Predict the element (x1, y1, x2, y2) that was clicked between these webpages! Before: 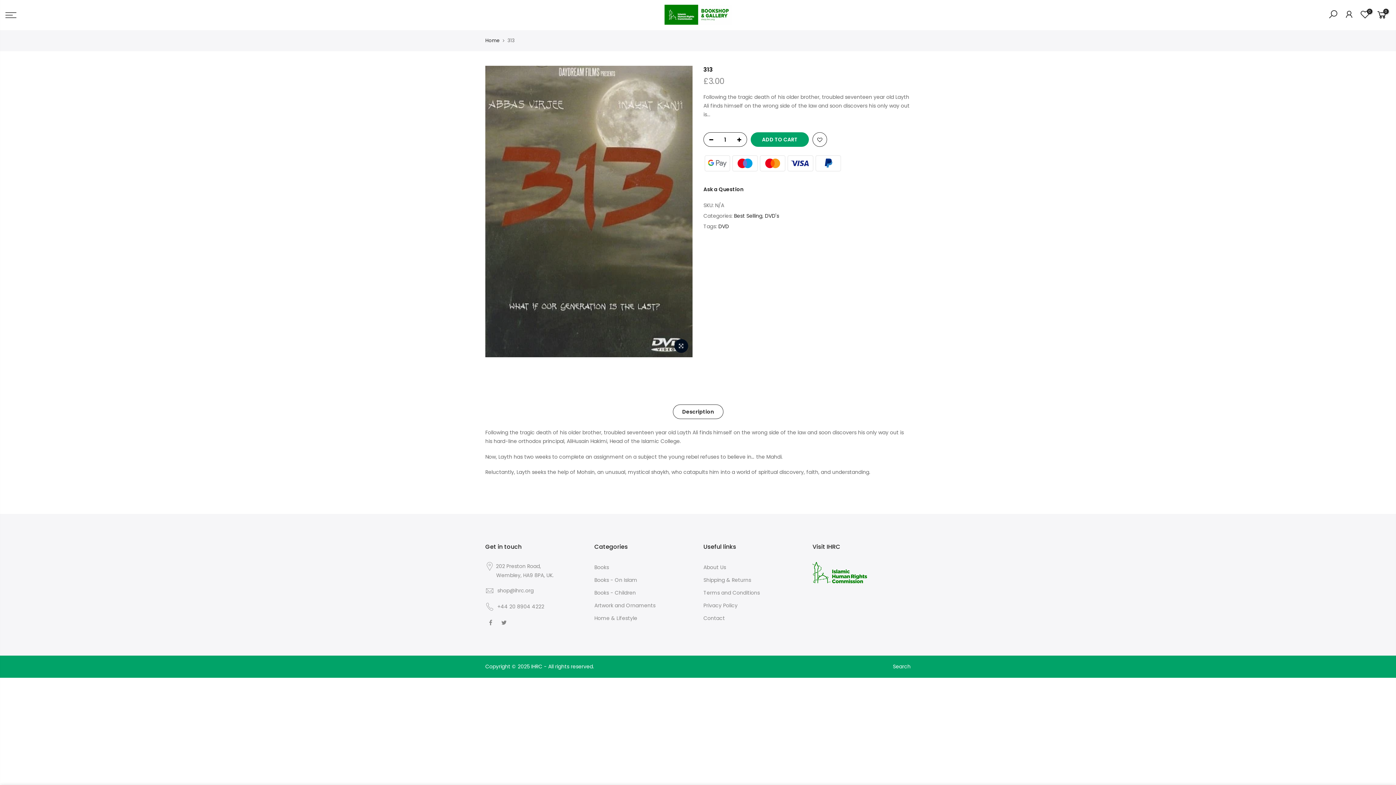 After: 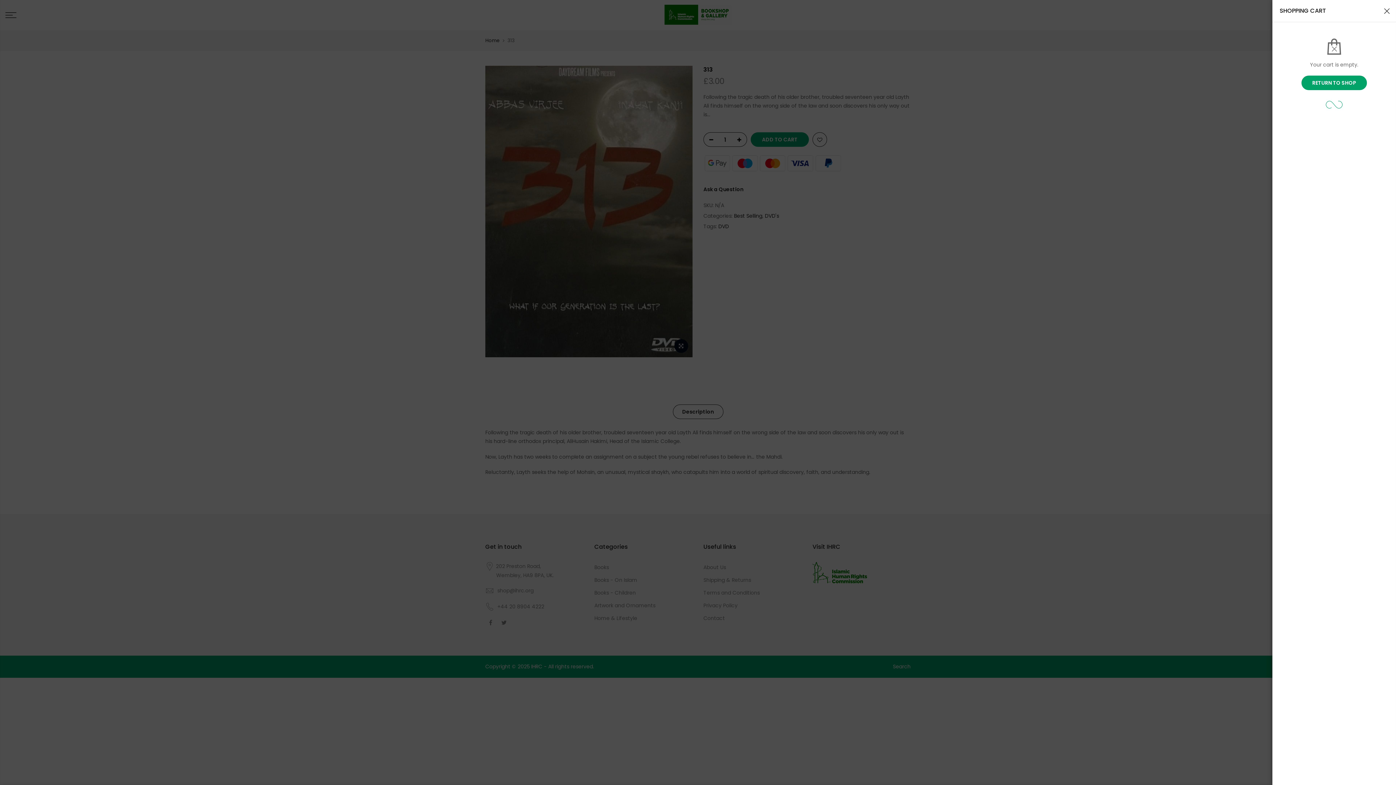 Action: label: 0 bbox: (1376, 8, 1388, 21)